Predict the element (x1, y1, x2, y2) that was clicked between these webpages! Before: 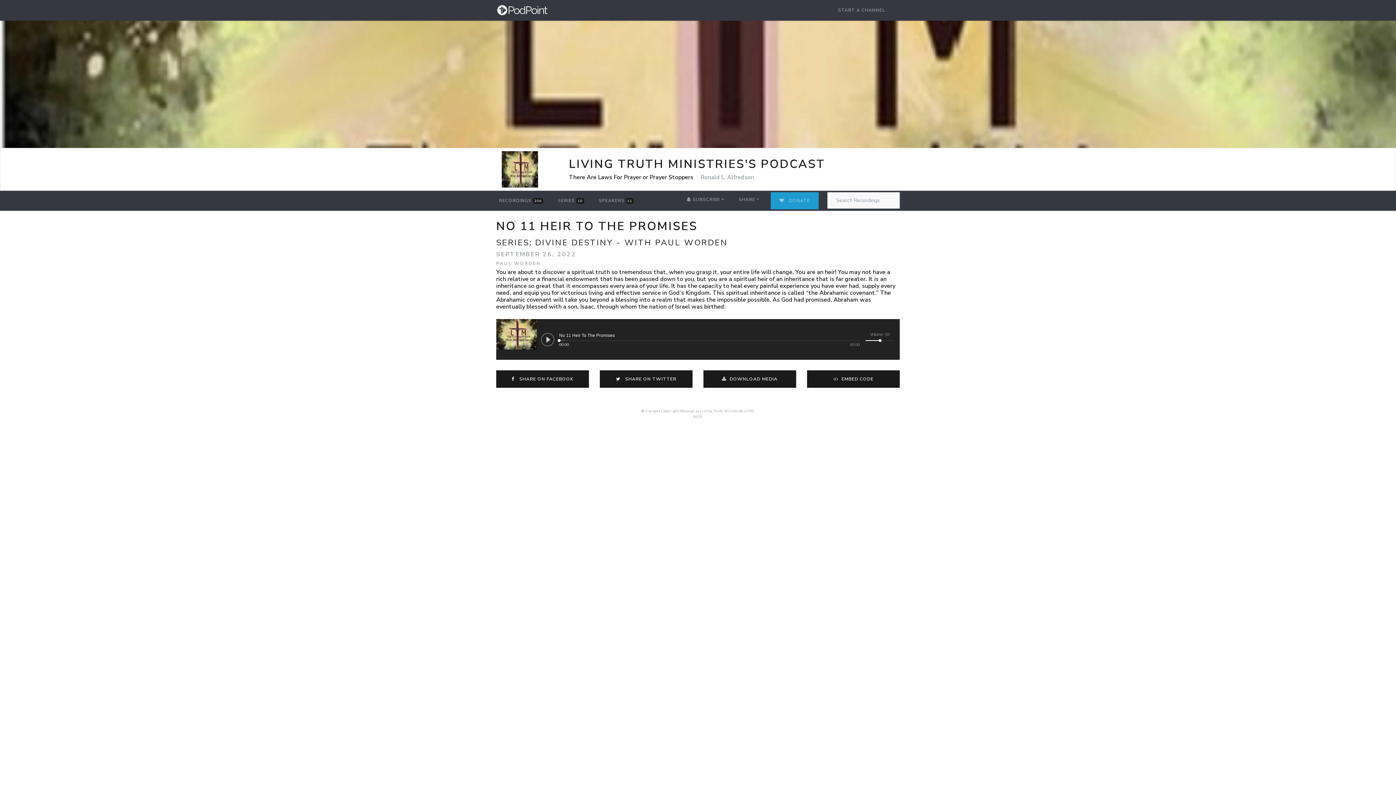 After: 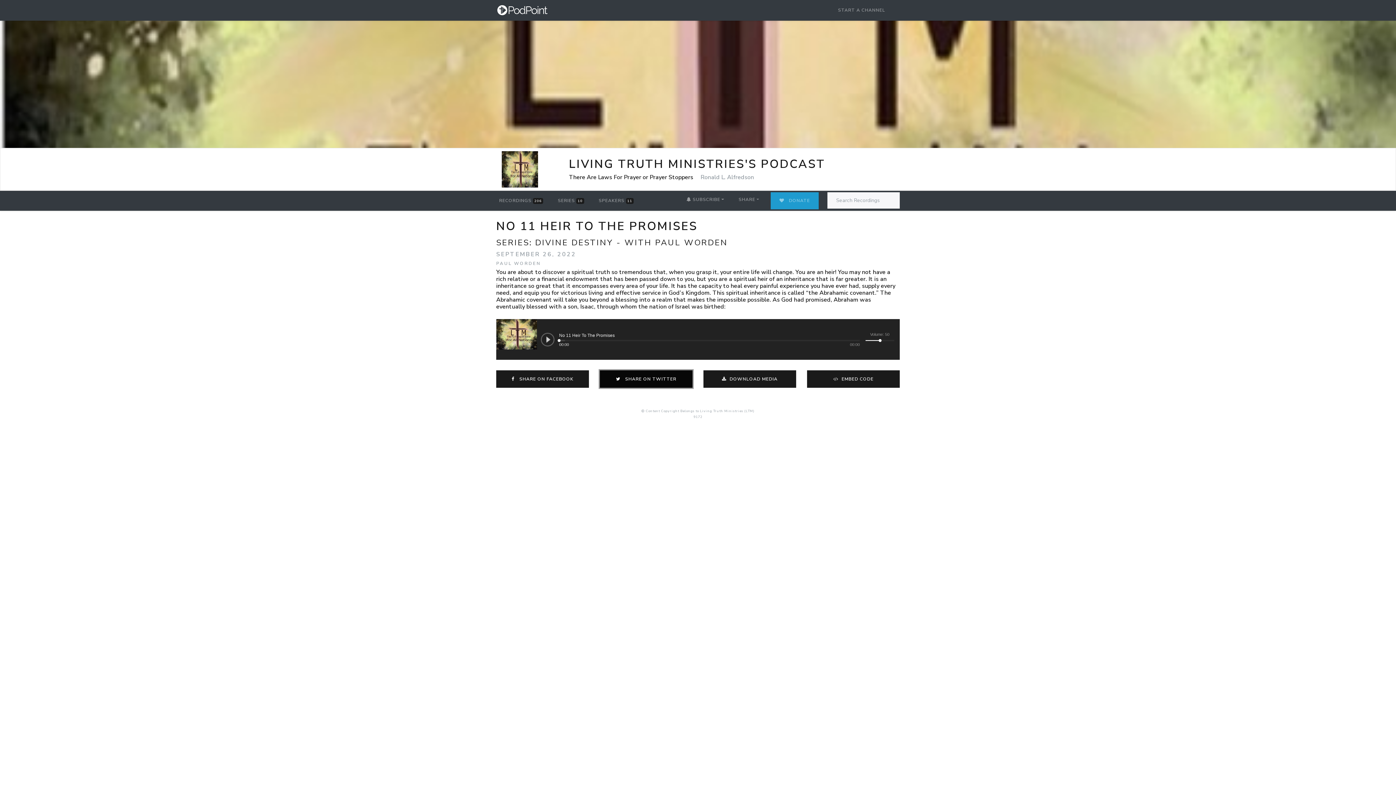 Action: bbox: (600, 370, 692, 387) label:   SHARE ON TWITTER